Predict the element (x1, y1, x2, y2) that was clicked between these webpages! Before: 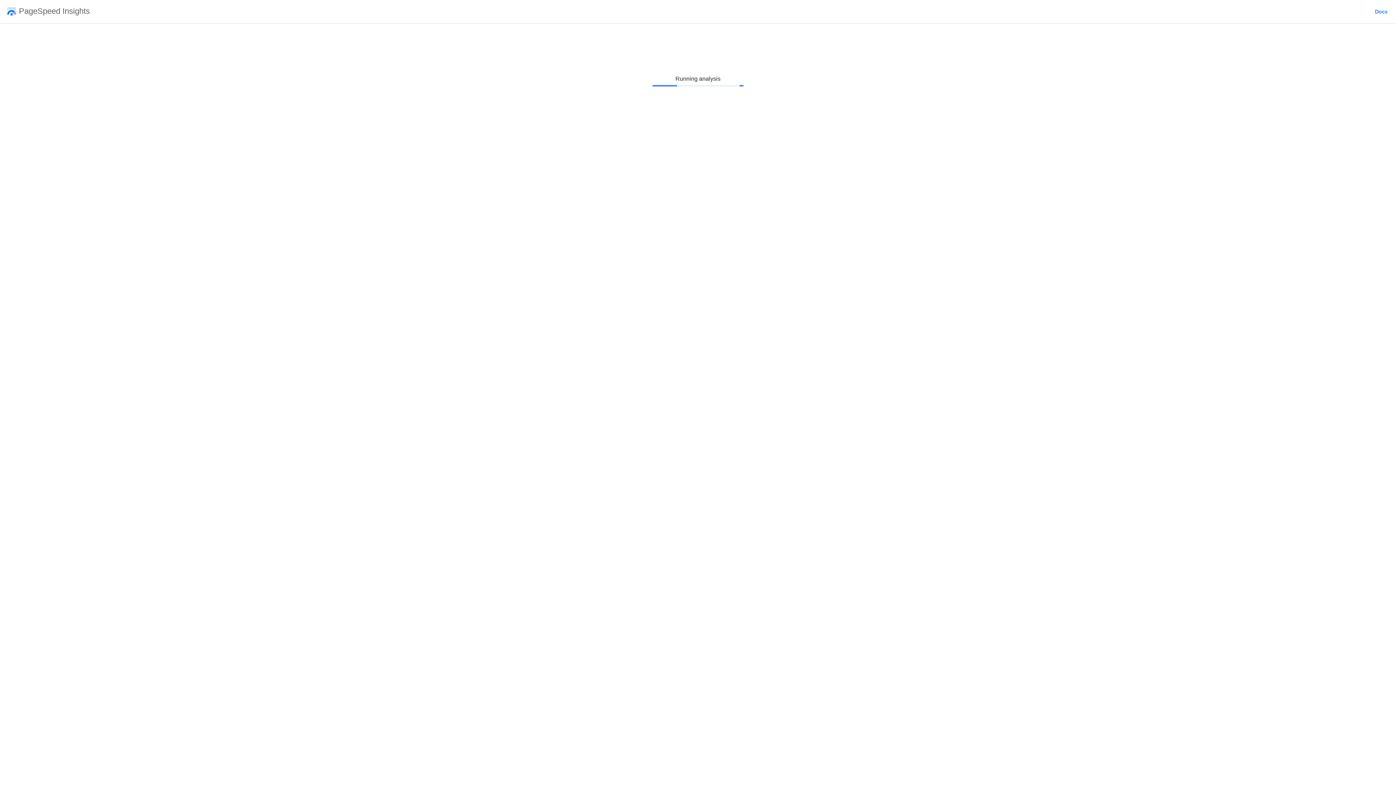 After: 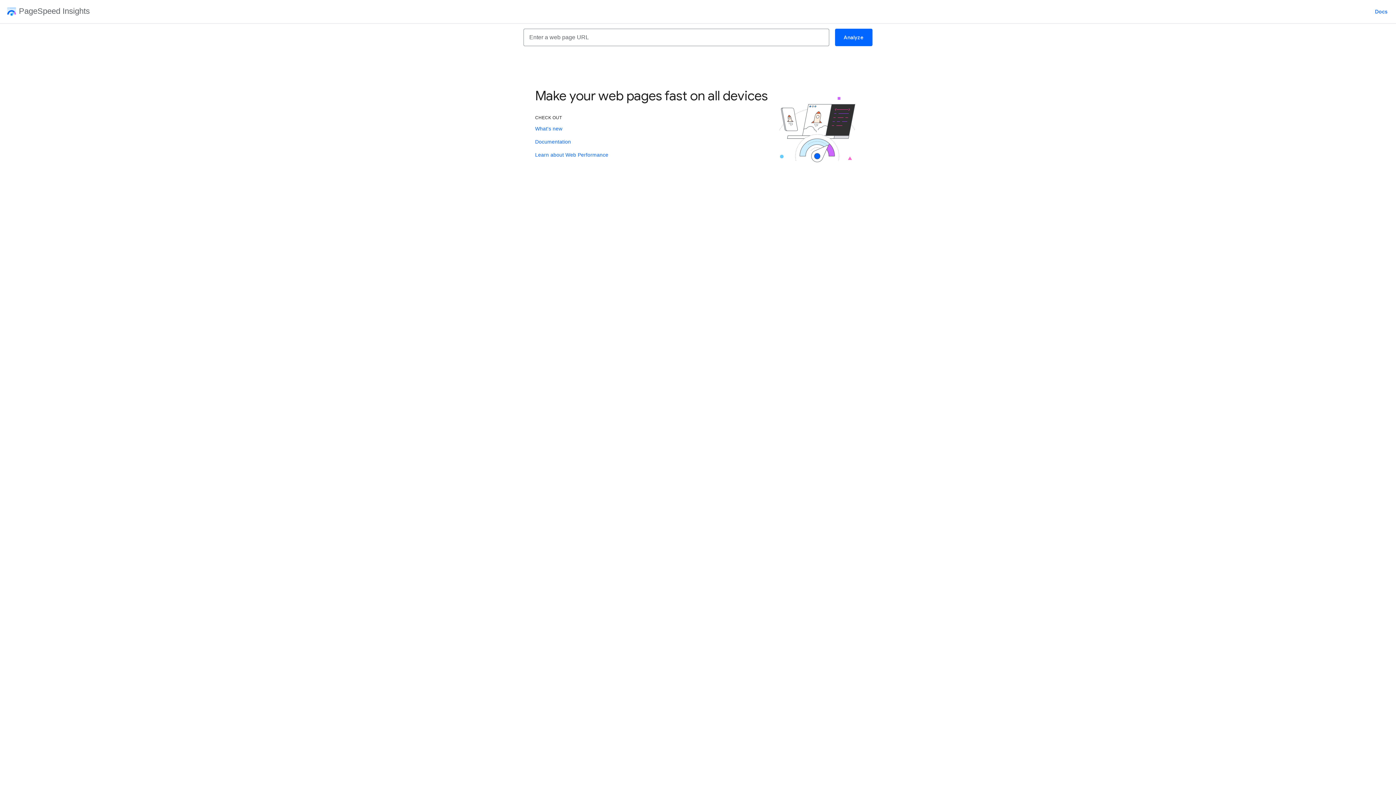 Action: label: PageSpeed Insights bbox: (2, 7, 89, 16)